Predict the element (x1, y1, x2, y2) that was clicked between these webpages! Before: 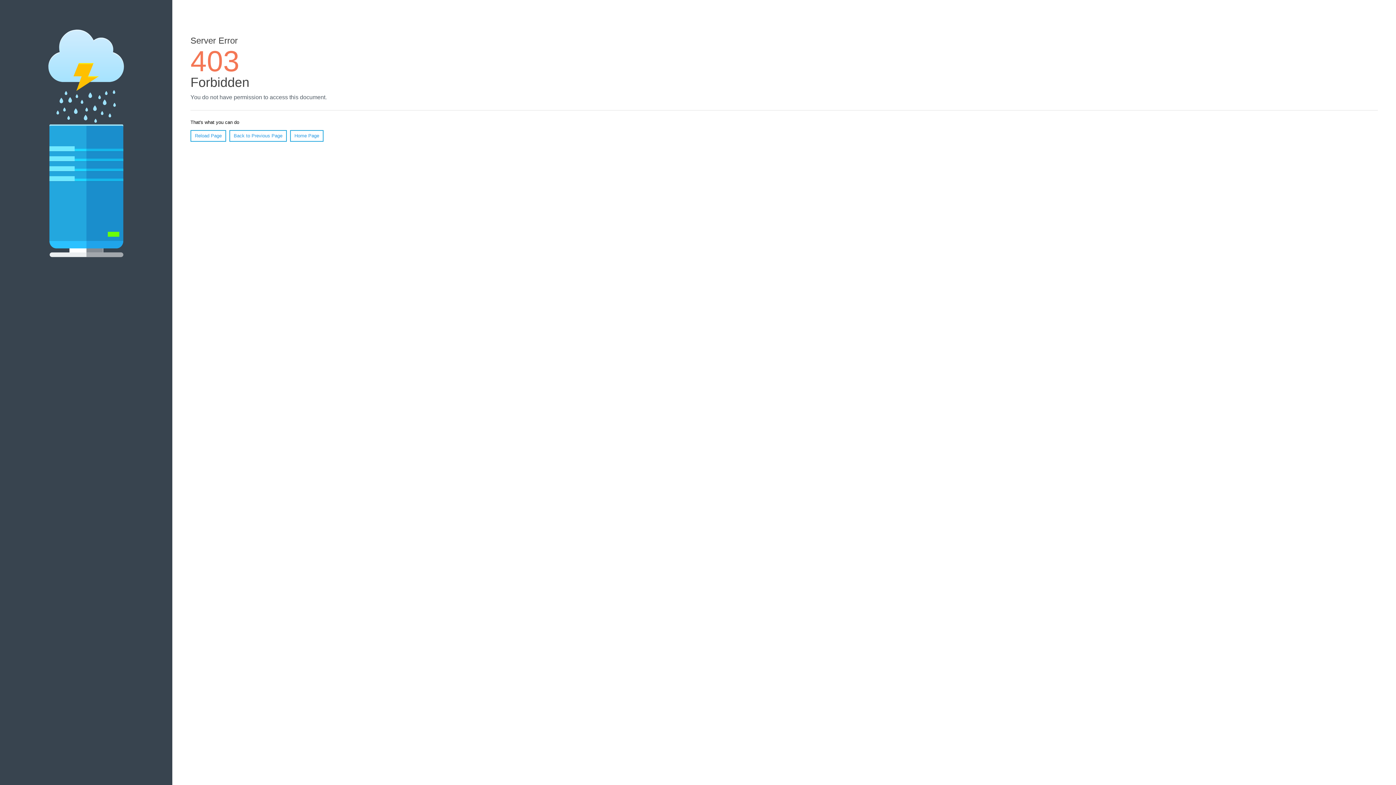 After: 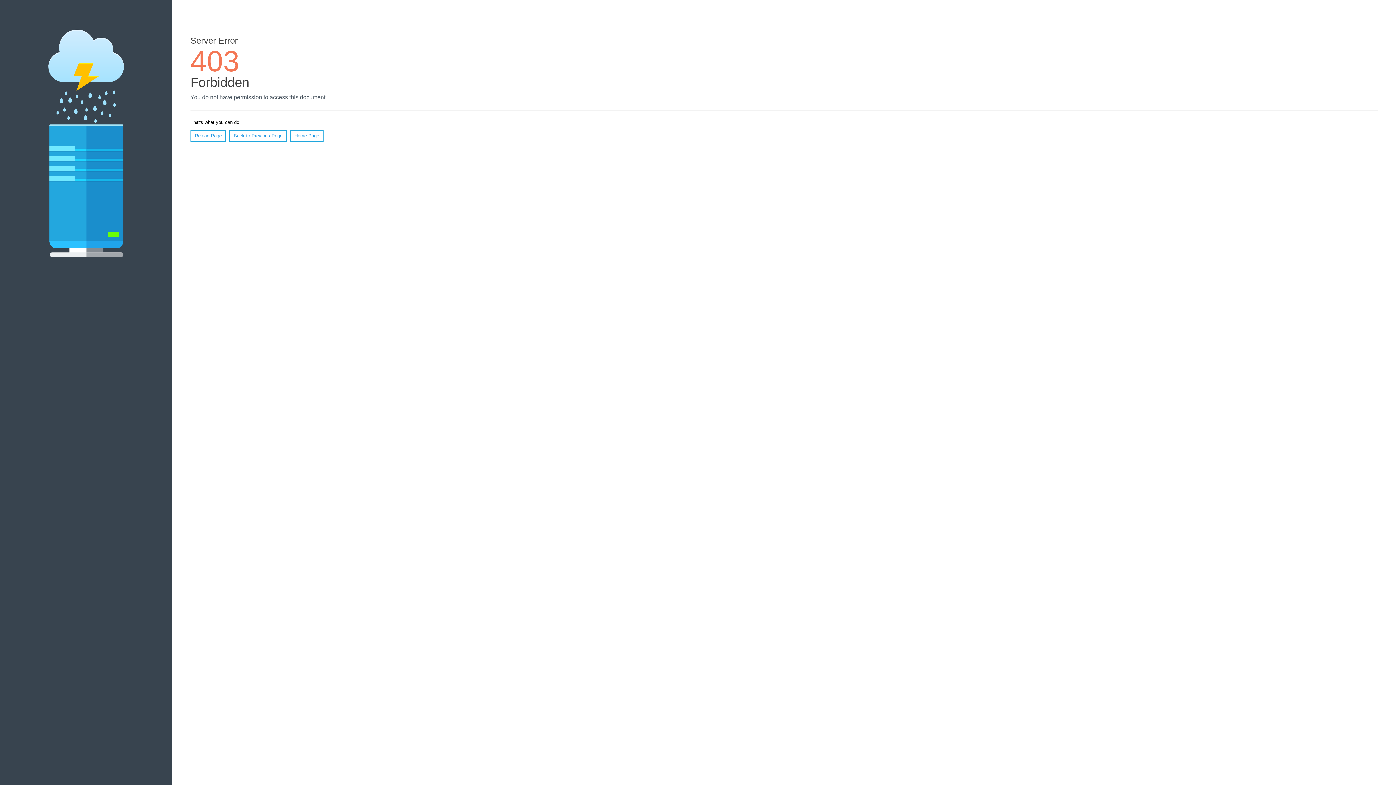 Action: bbox: (290, 130, 323, 141) label: Home Page